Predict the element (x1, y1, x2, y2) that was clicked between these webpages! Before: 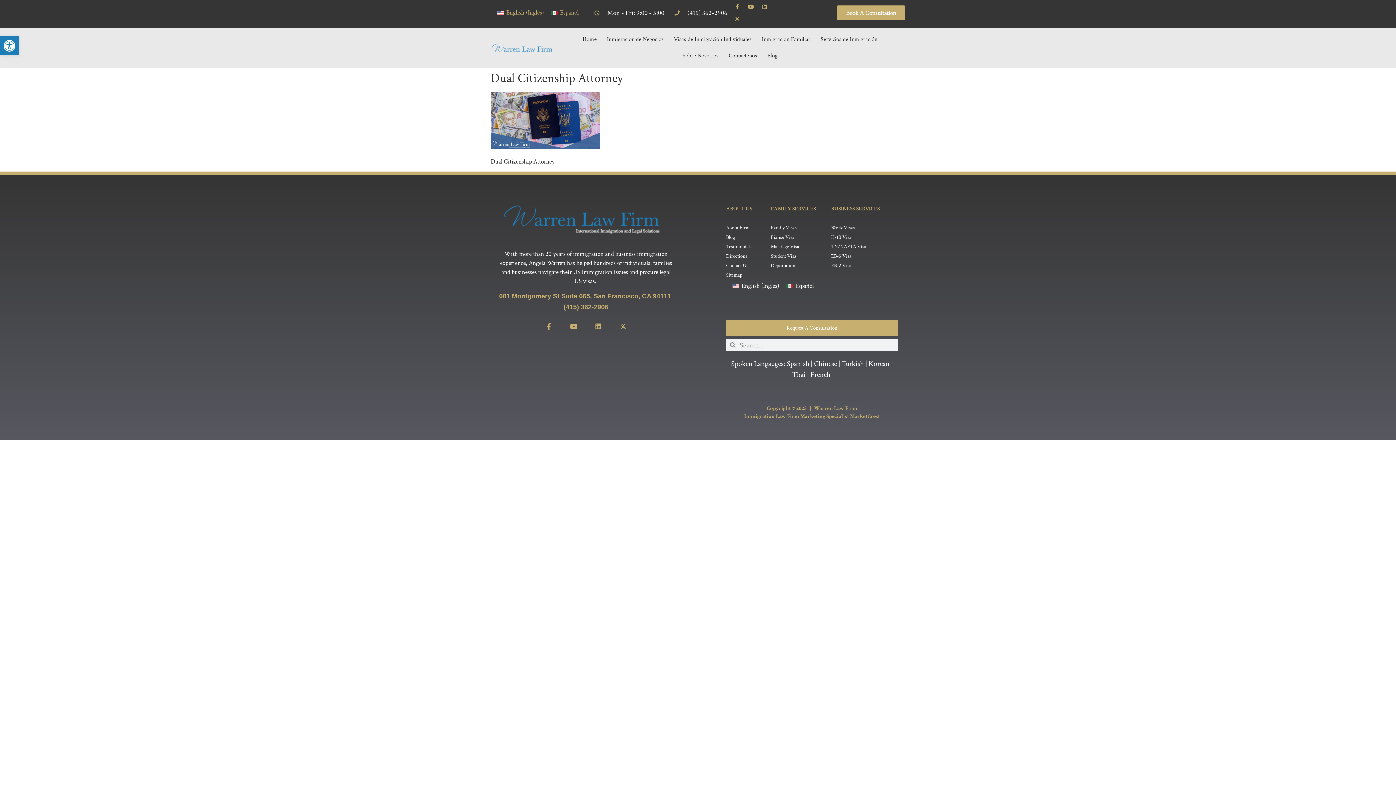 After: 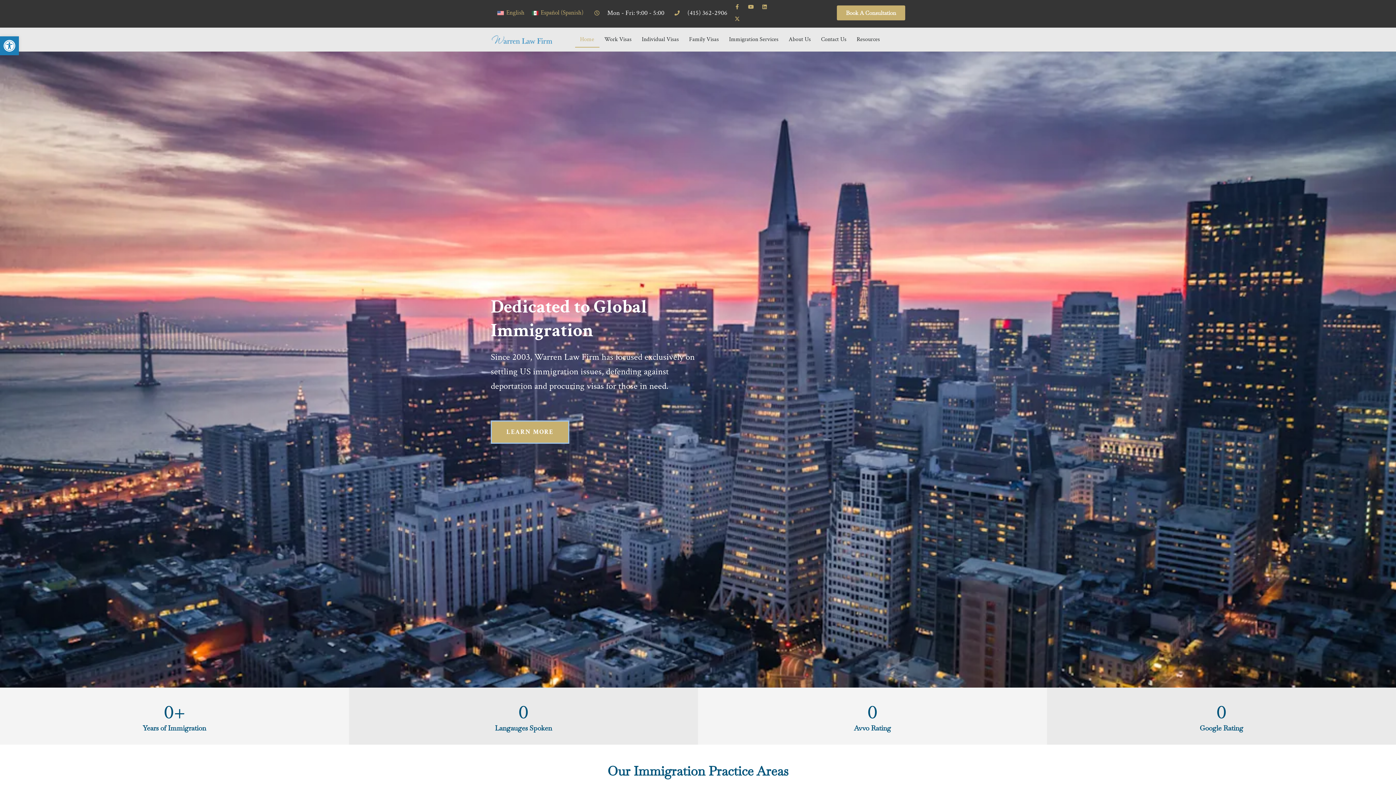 Action: label: Home bbox: (577, 31, 602, 47)